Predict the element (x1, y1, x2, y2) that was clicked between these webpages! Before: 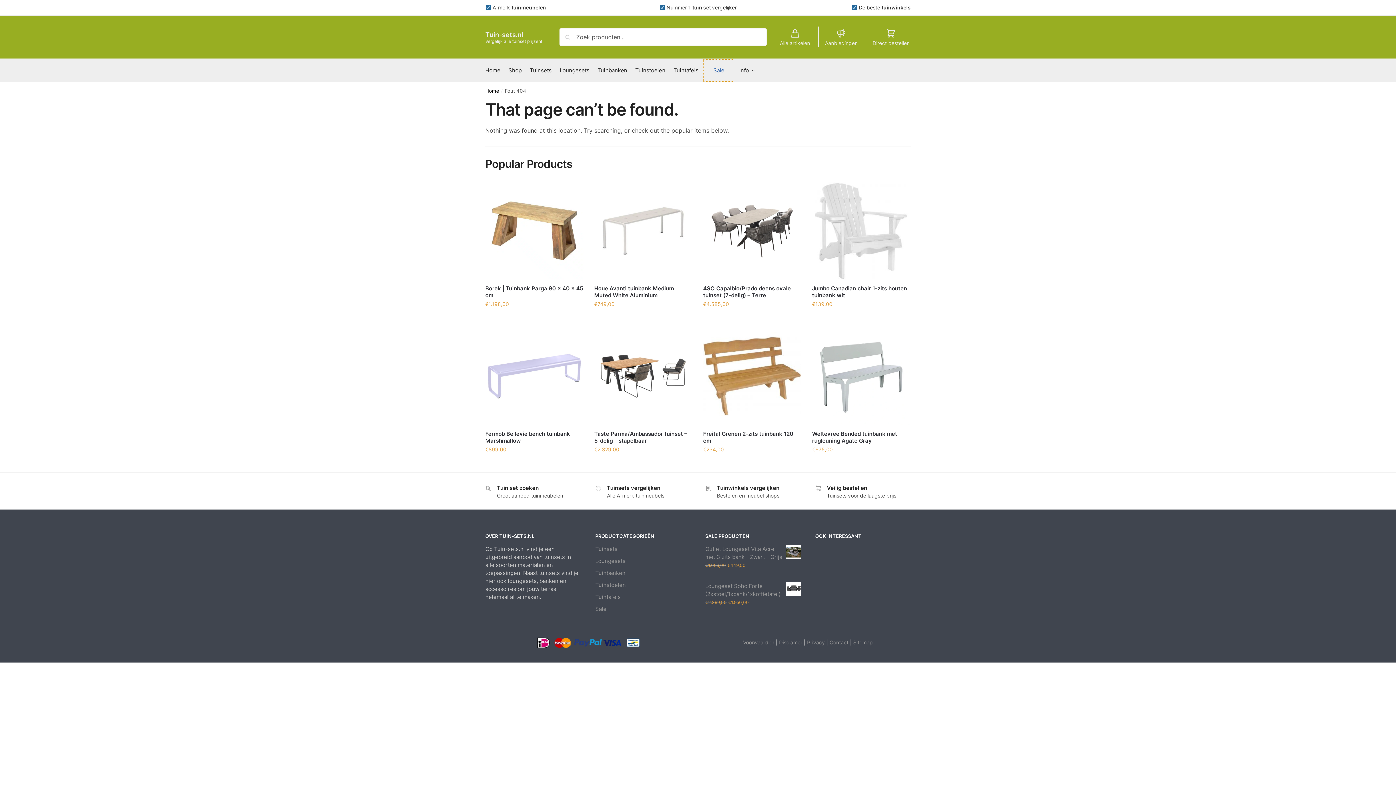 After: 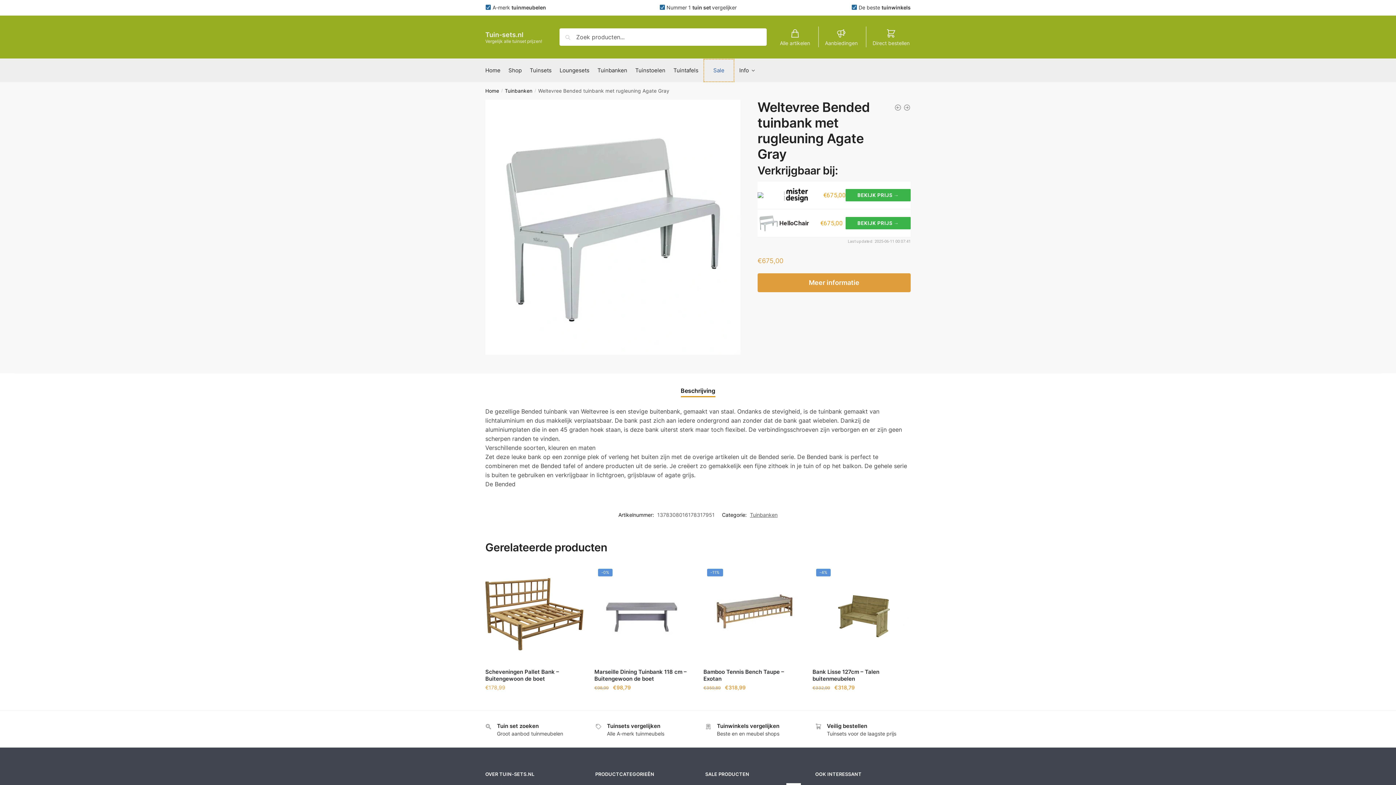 Action: bbox: (812, 430, 910, 444) label: Weltevree Bended tuinbank met rugleuning Agate Gray